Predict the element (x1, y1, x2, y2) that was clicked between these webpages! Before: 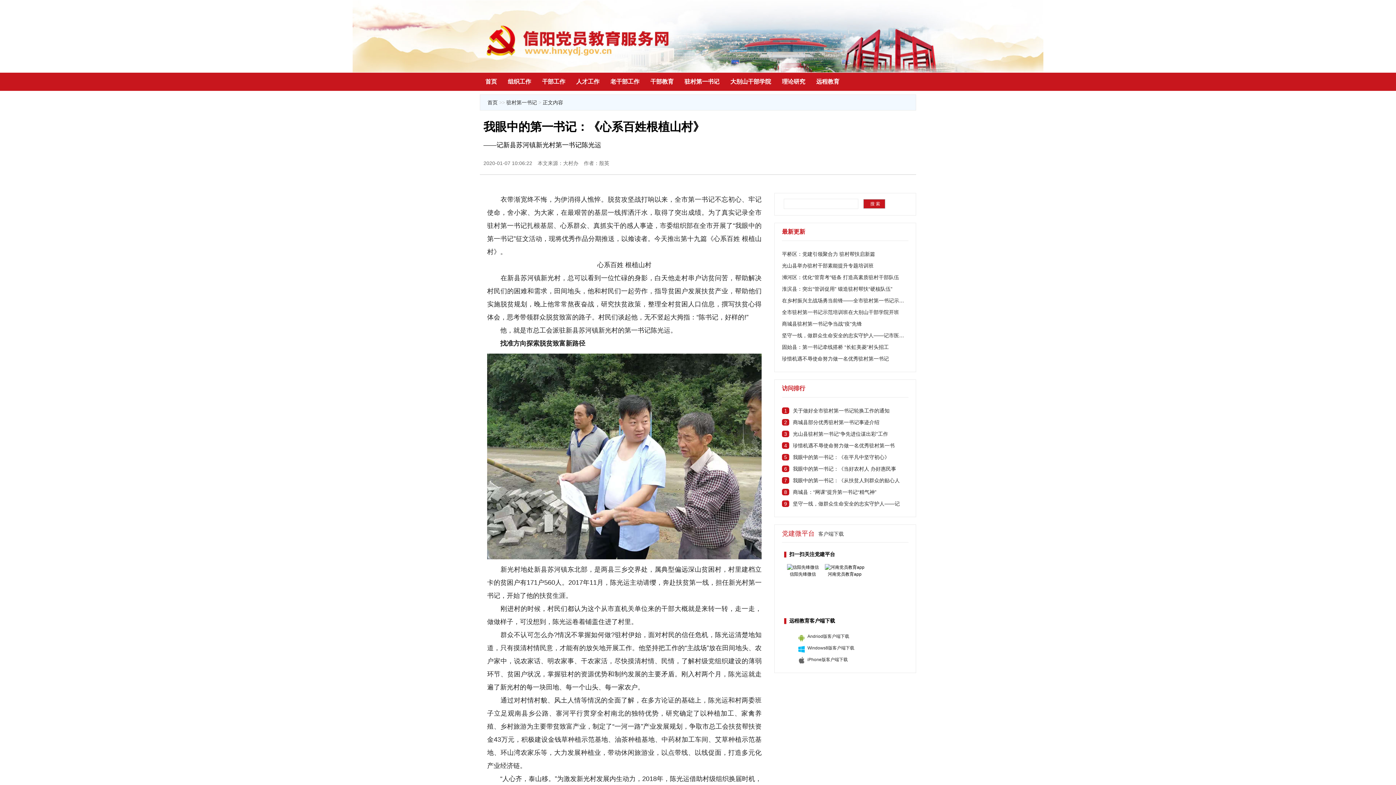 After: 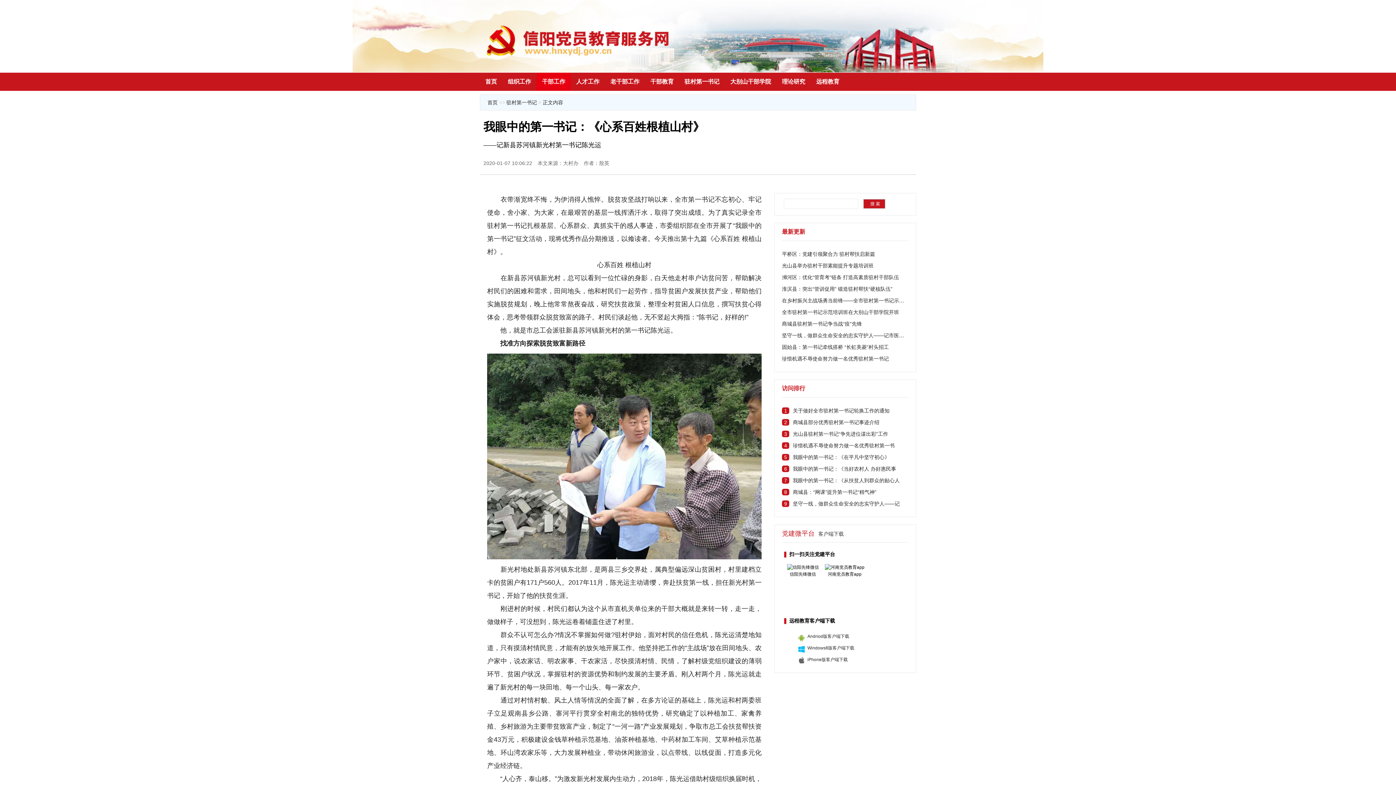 Action: label: 干部工作 bbox: (536, 72, 570, 90)